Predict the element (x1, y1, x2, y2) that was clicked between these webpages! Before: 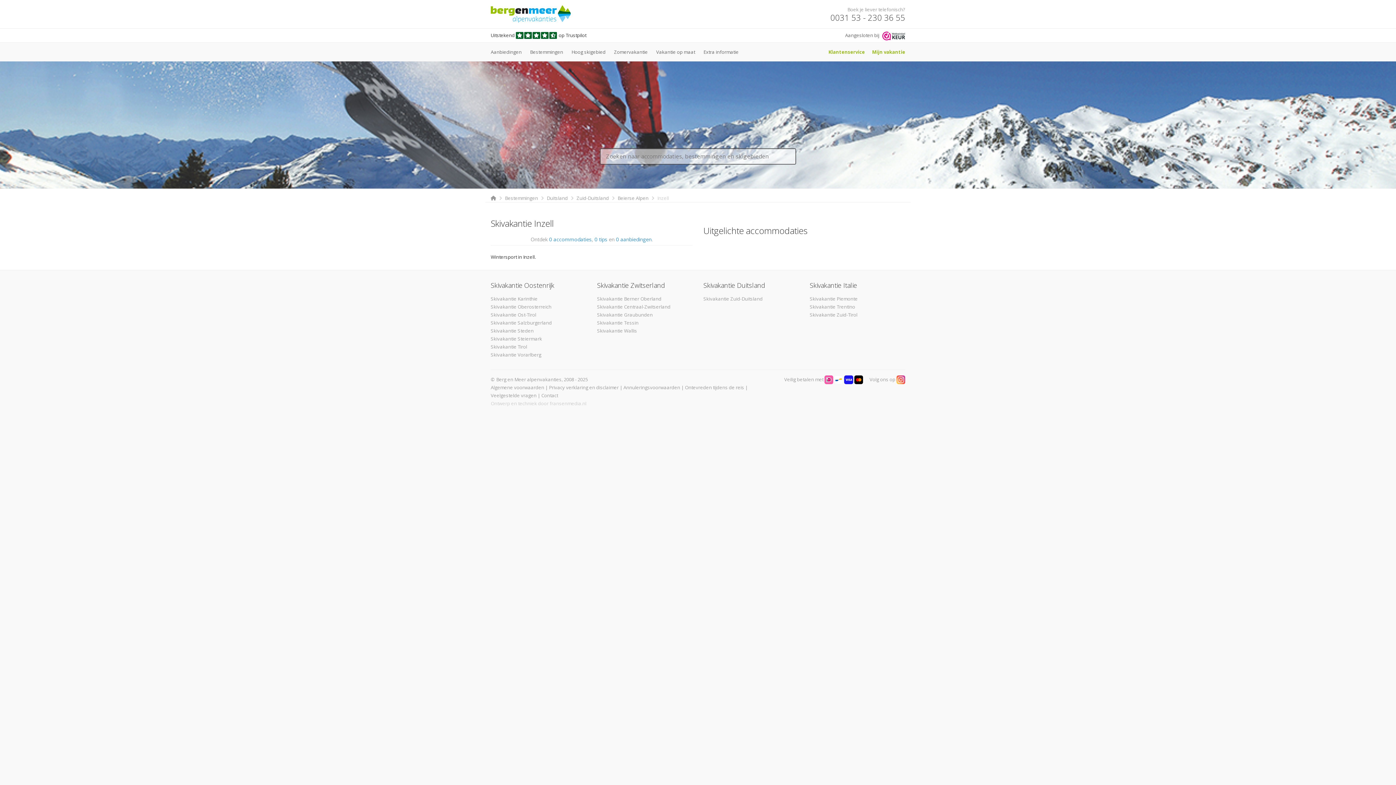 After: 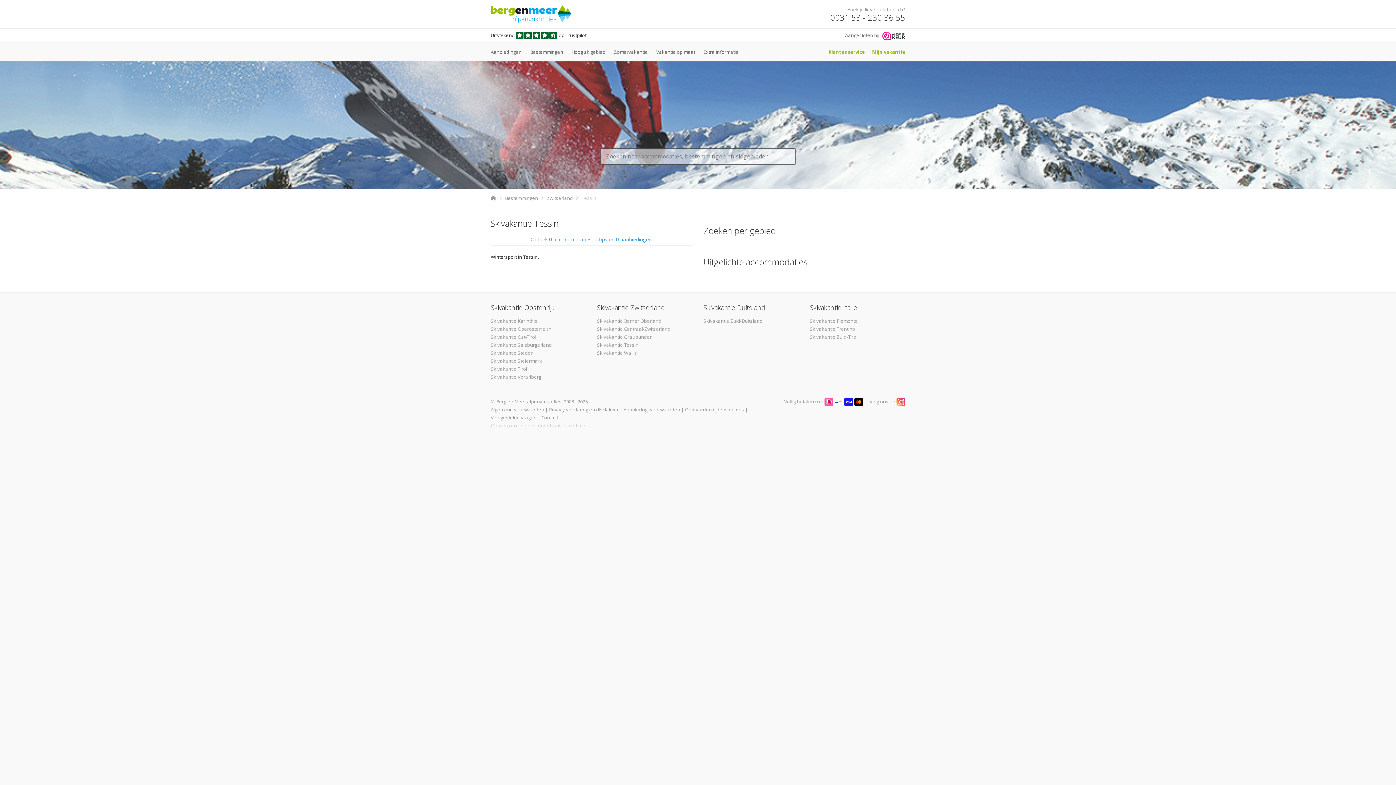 Action: label: Skivakantie Tessin bbox: (597, 319, 638, 326)